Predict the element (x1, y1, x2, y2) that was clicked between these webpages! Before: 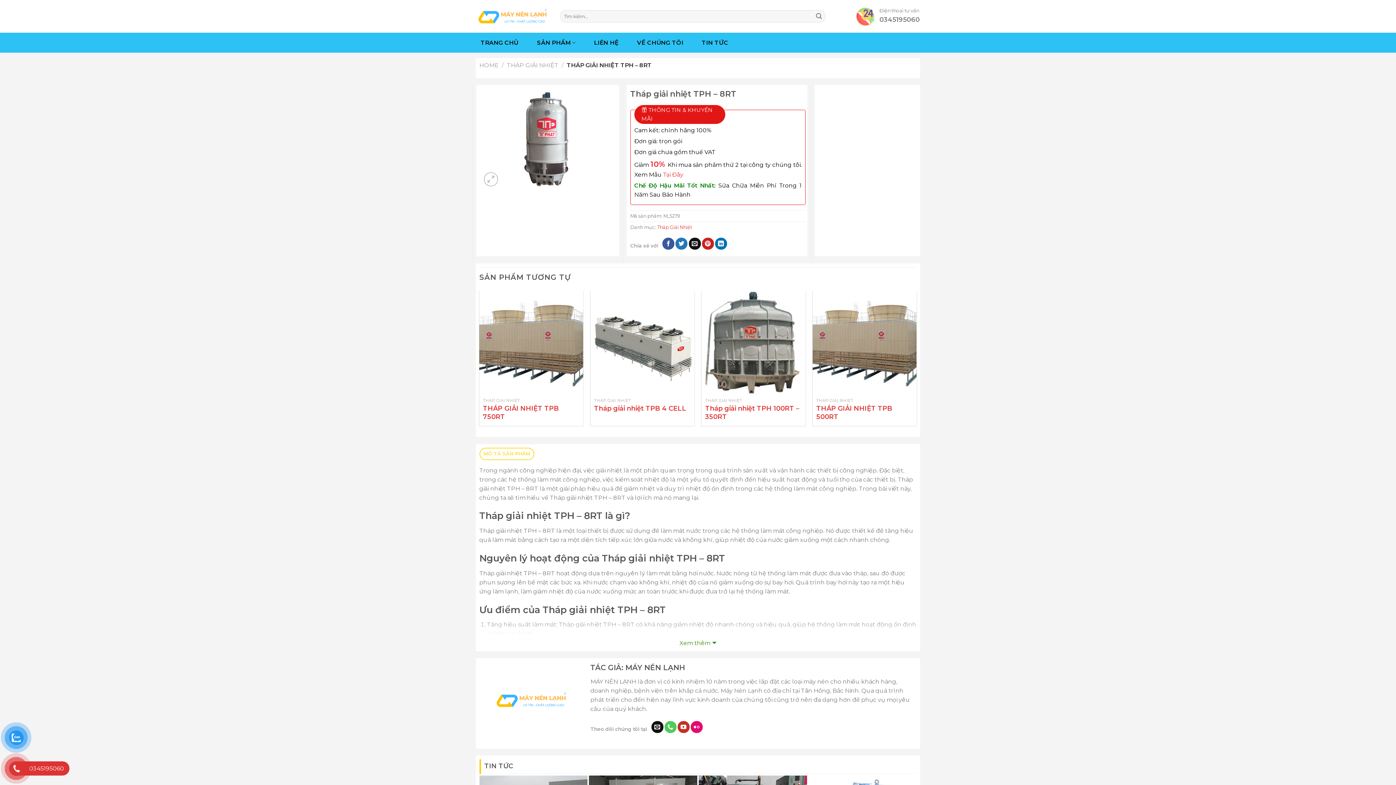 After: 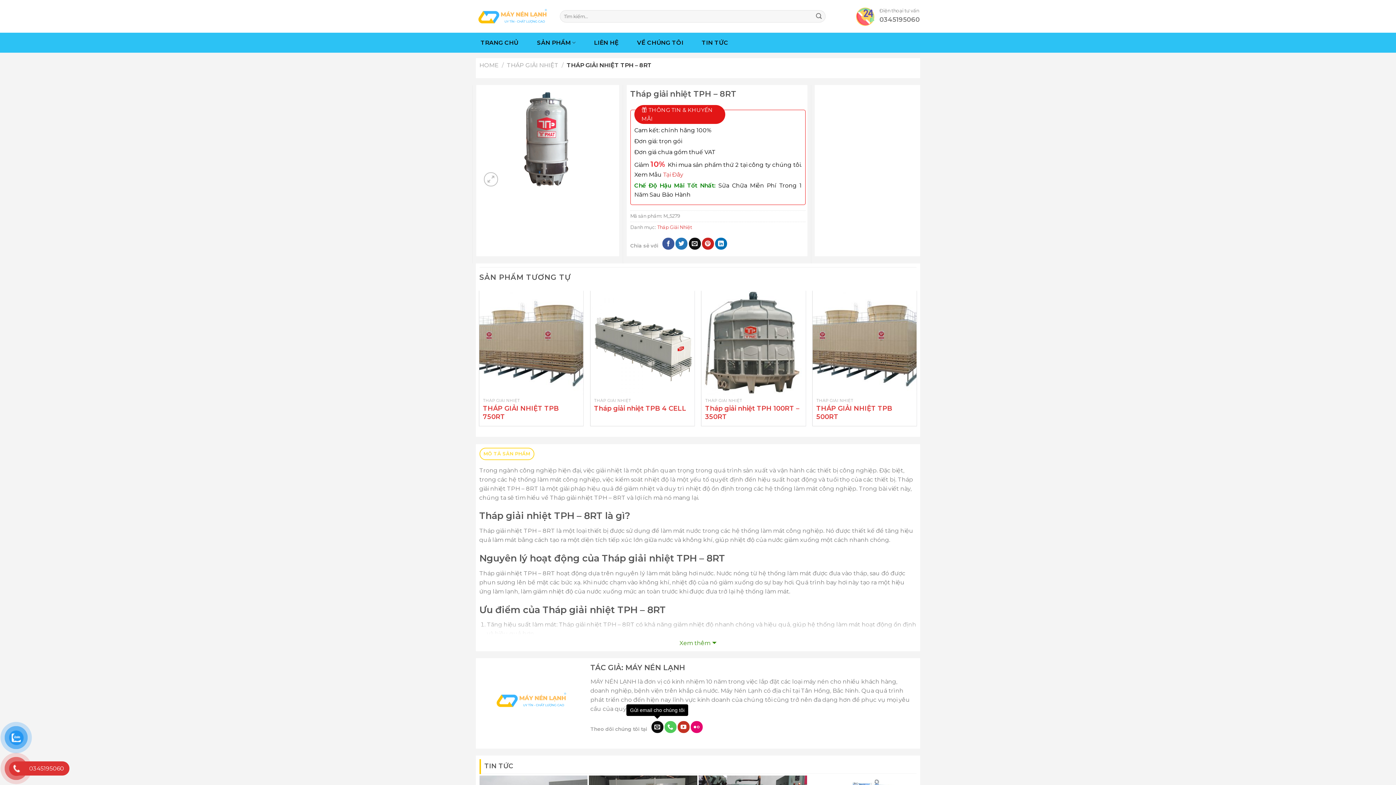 Action: label: Gửi email cho chúng tôi bbox: (651, 721, 663, 733)